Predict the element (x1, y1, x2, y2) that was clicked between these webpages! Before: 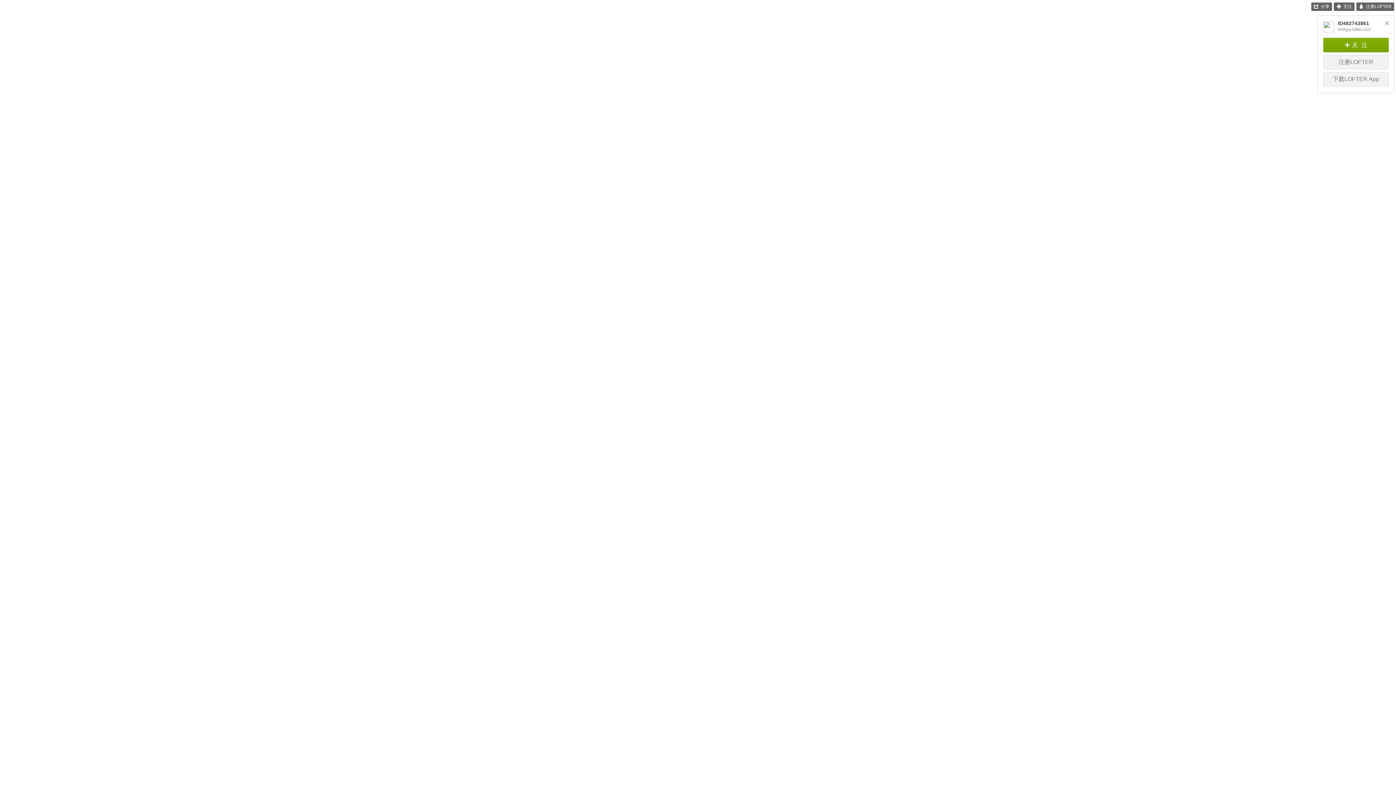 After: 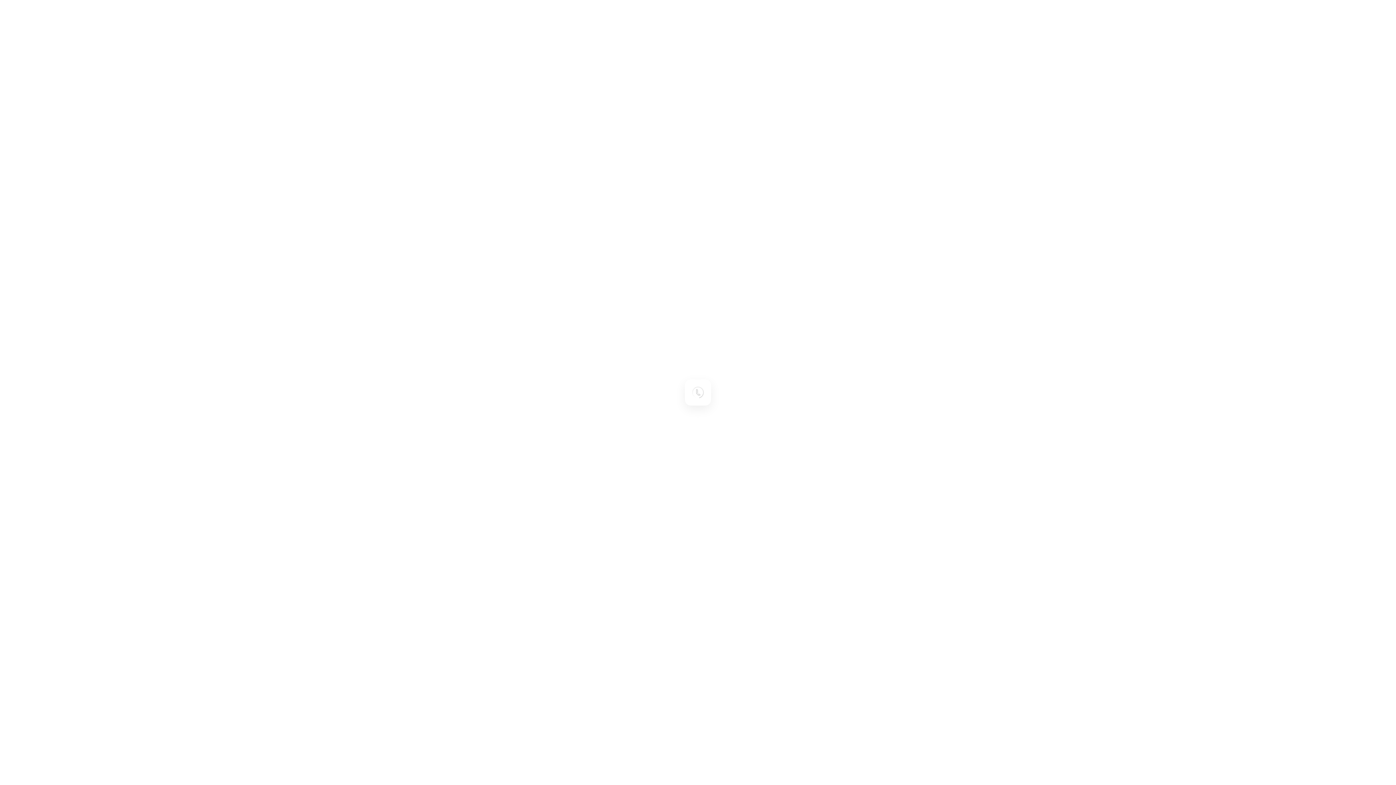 Action: label: 关注 bbox: (1334, 2, 1354, 10)